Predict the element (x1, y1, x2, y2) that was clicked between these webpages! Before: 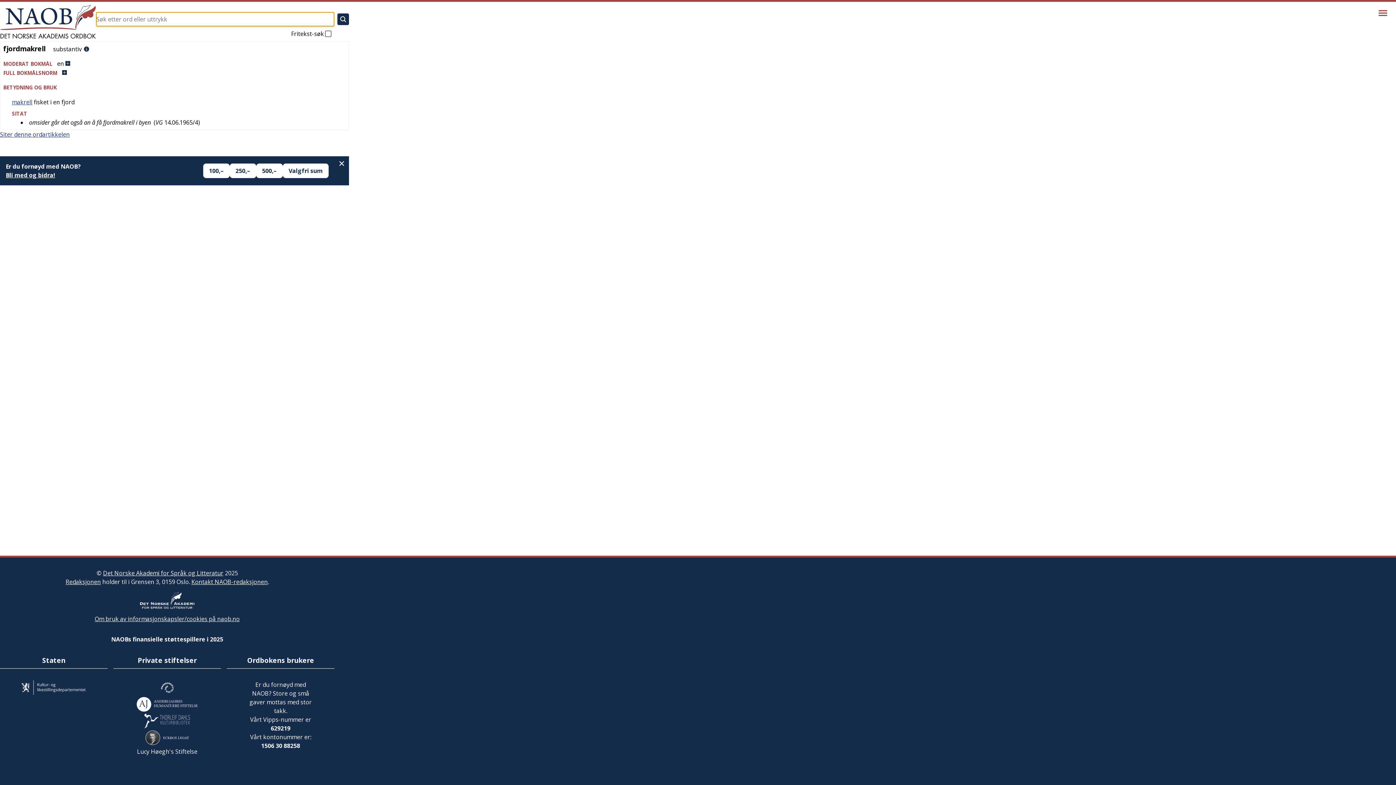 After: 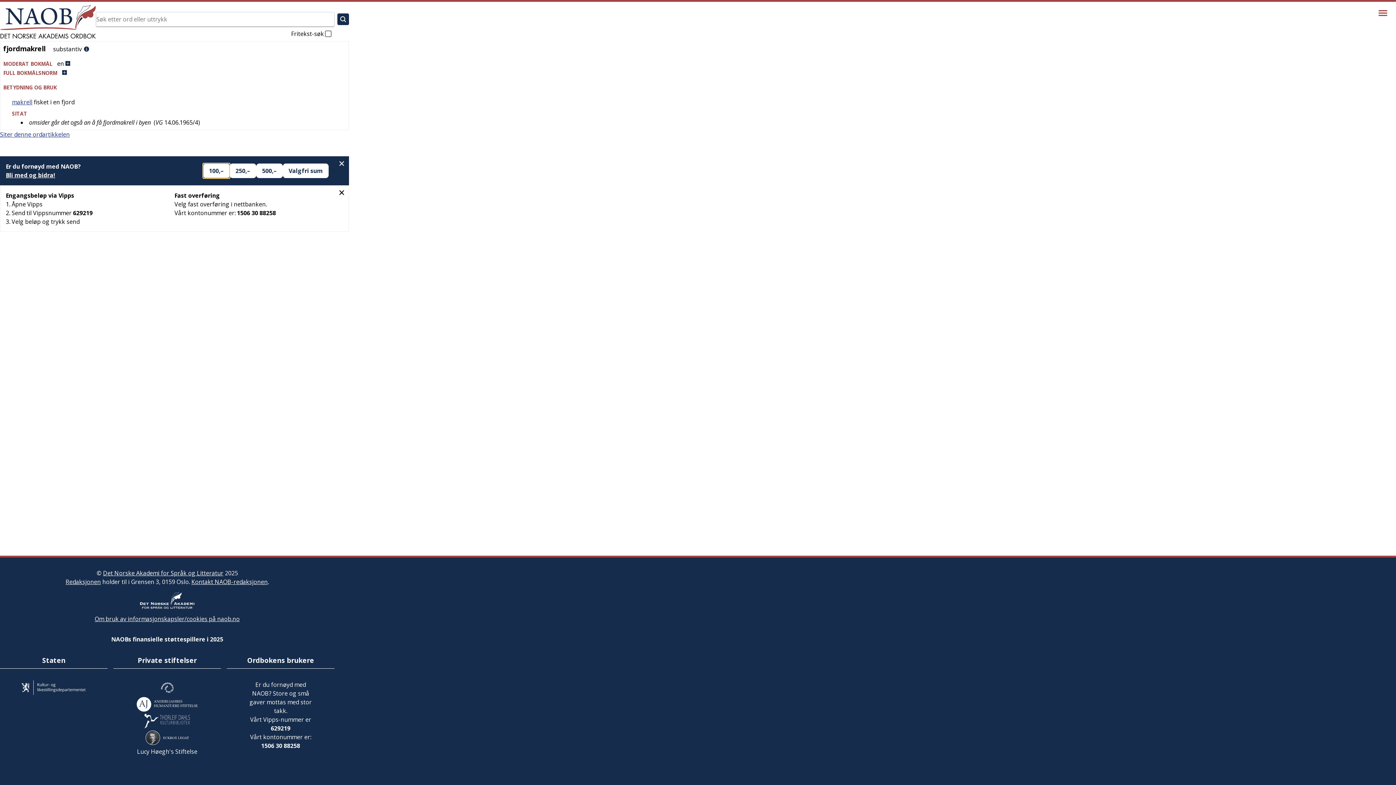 Action: label: 100,– bbox: (203, 163, 229, 178)